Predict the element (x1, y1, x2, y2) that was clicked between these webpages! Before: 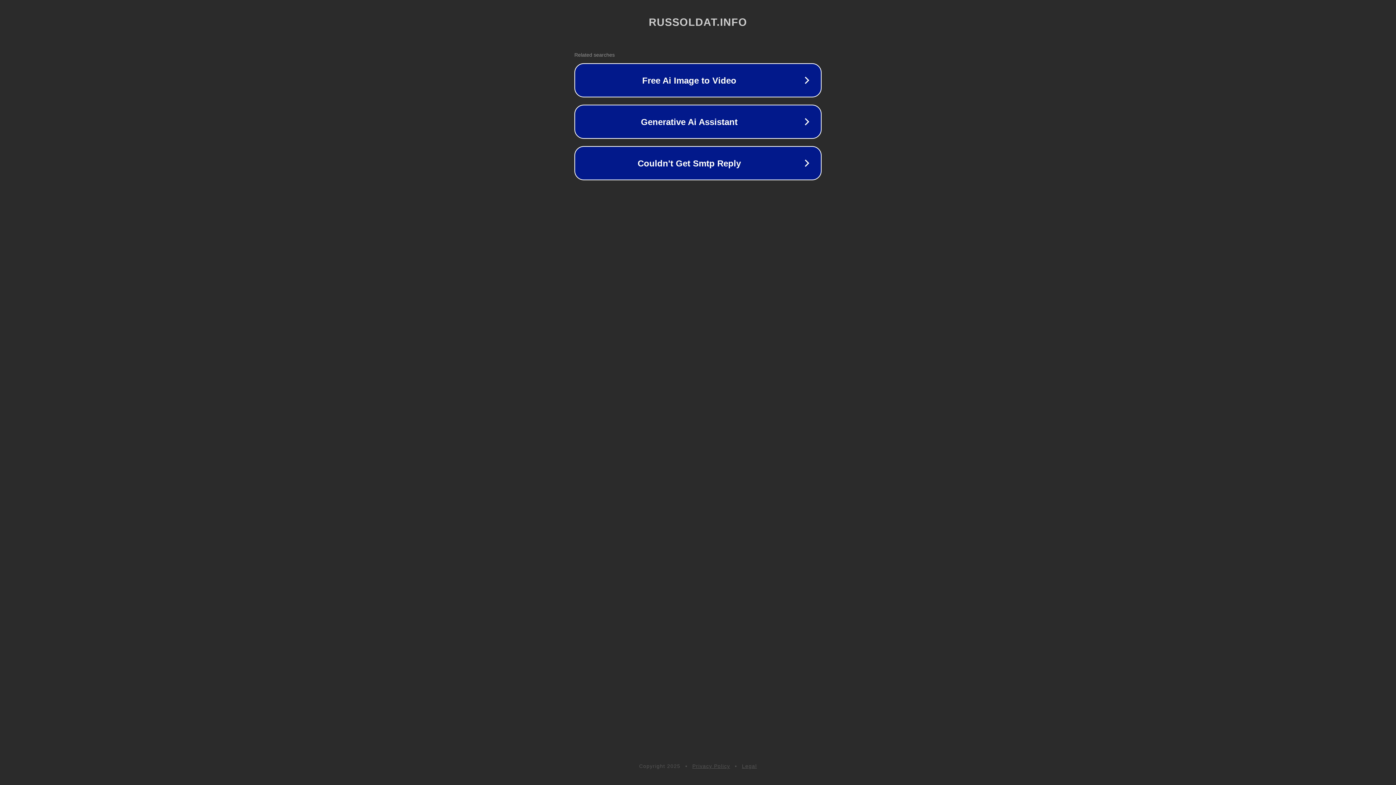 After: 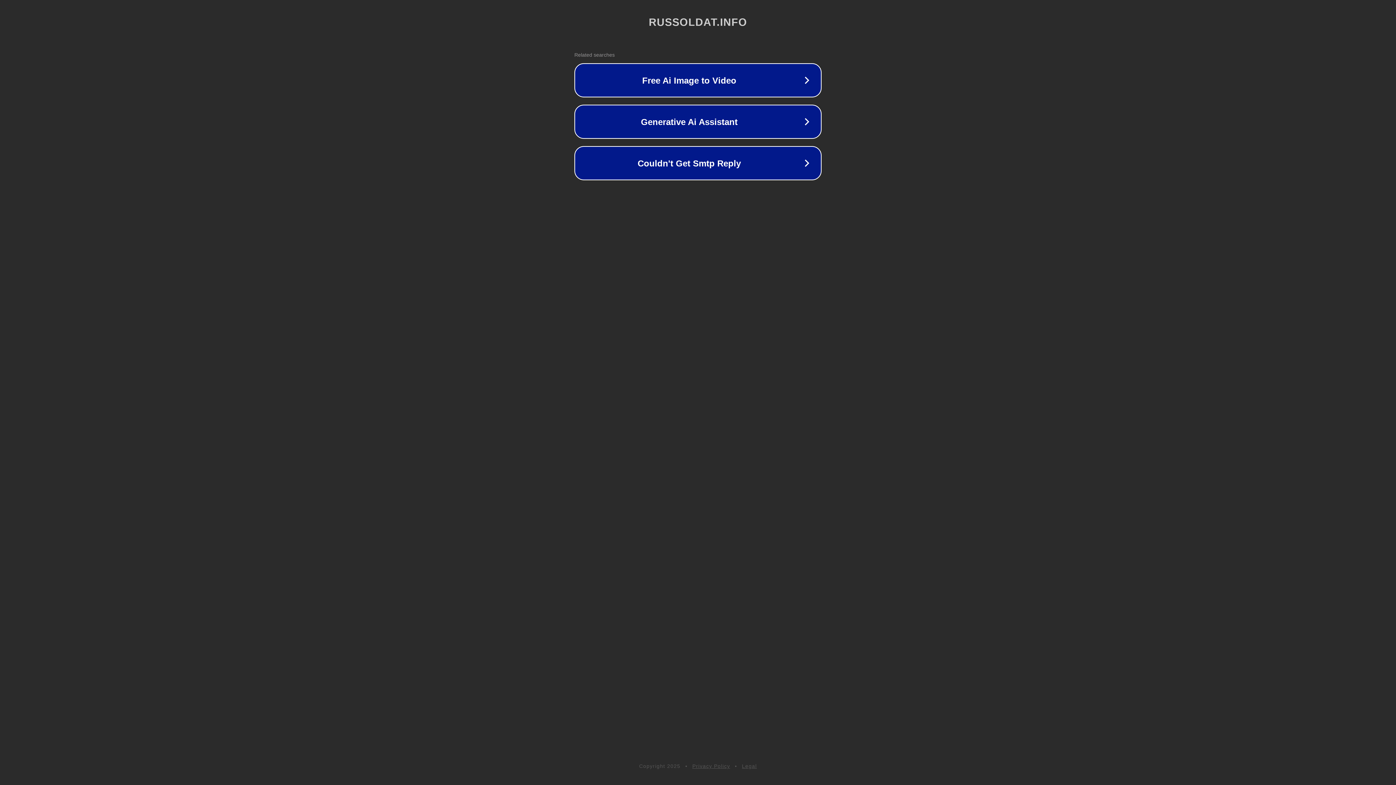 Action: bbox: (742, 763, 757, 769) label: Legal